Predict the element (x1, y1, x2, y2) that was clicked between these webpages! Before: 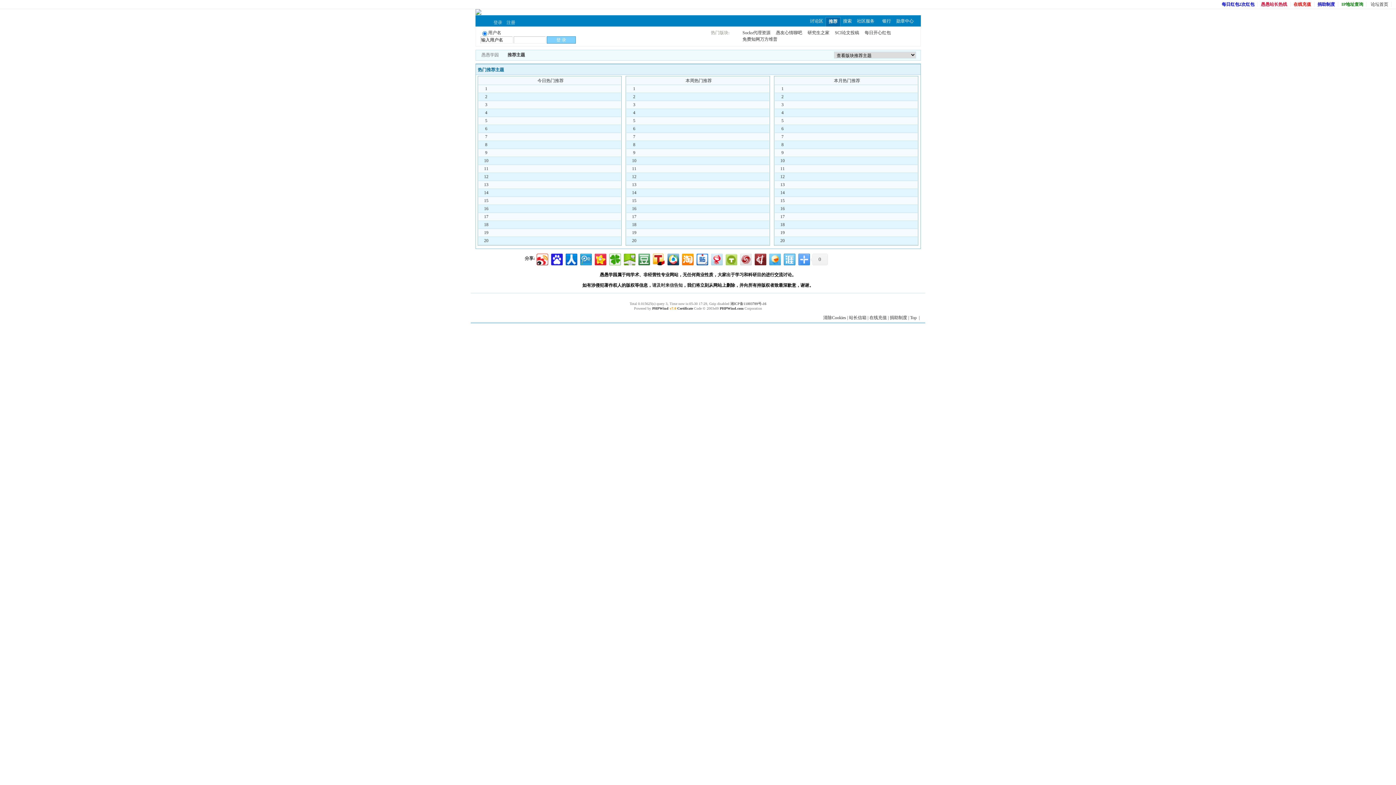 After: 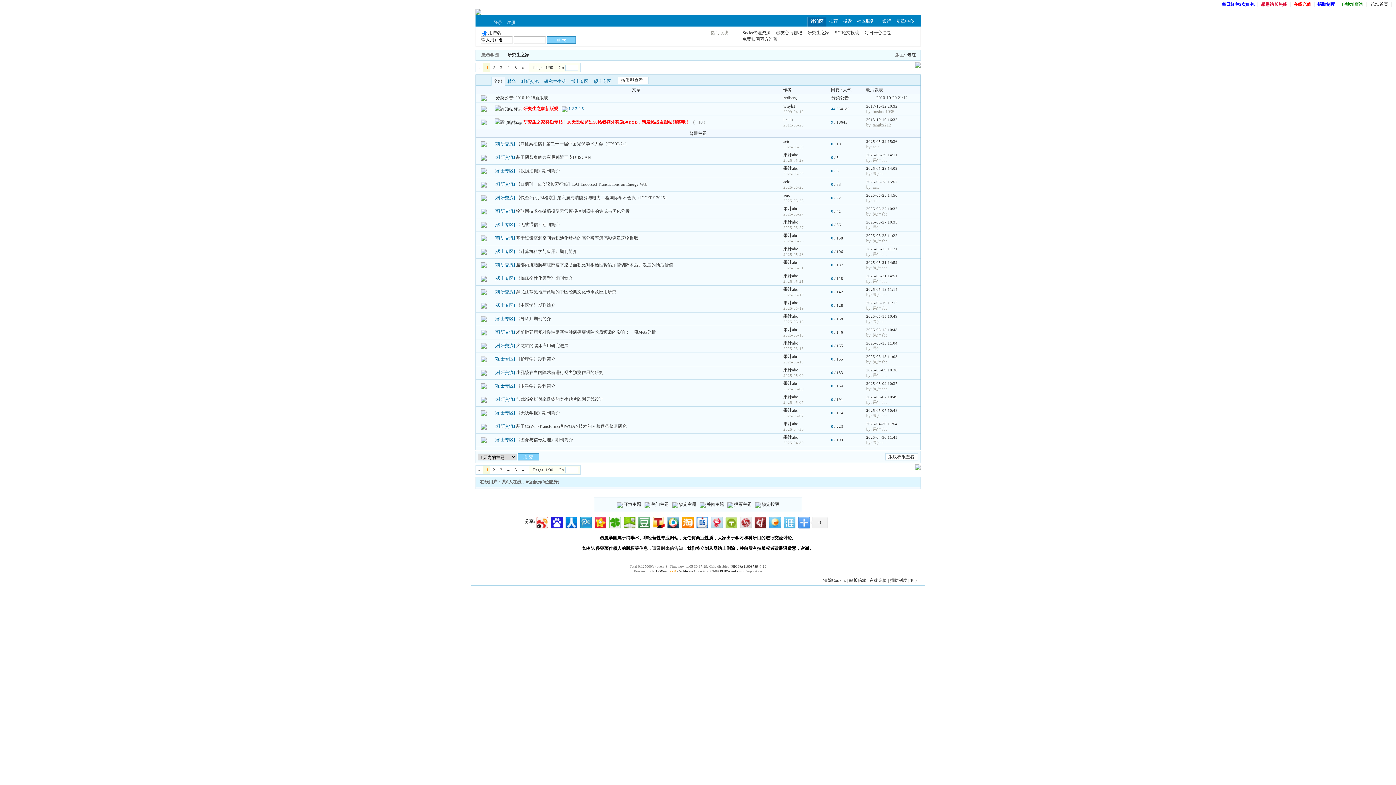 Action: label: 研究生之家 bbox: (807, 30, 829, 35)